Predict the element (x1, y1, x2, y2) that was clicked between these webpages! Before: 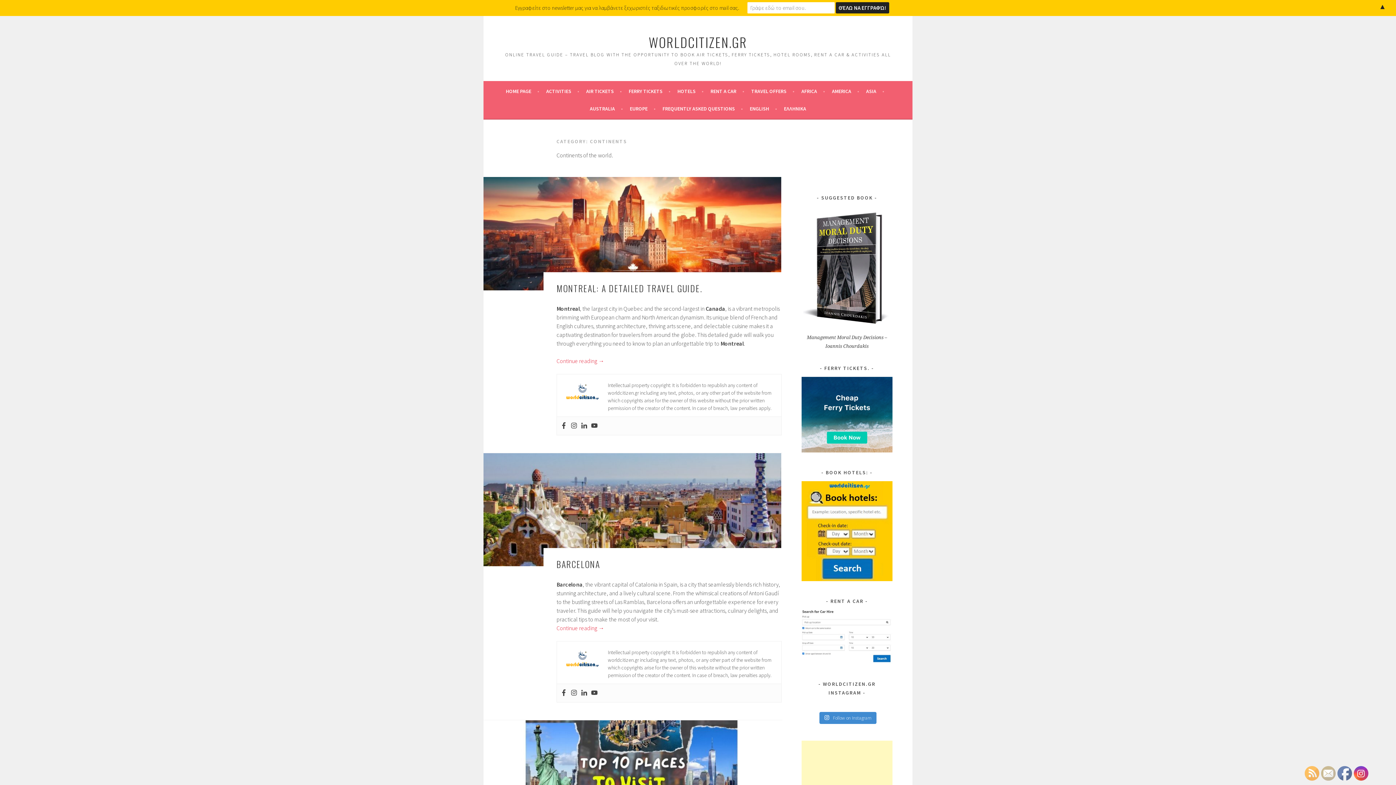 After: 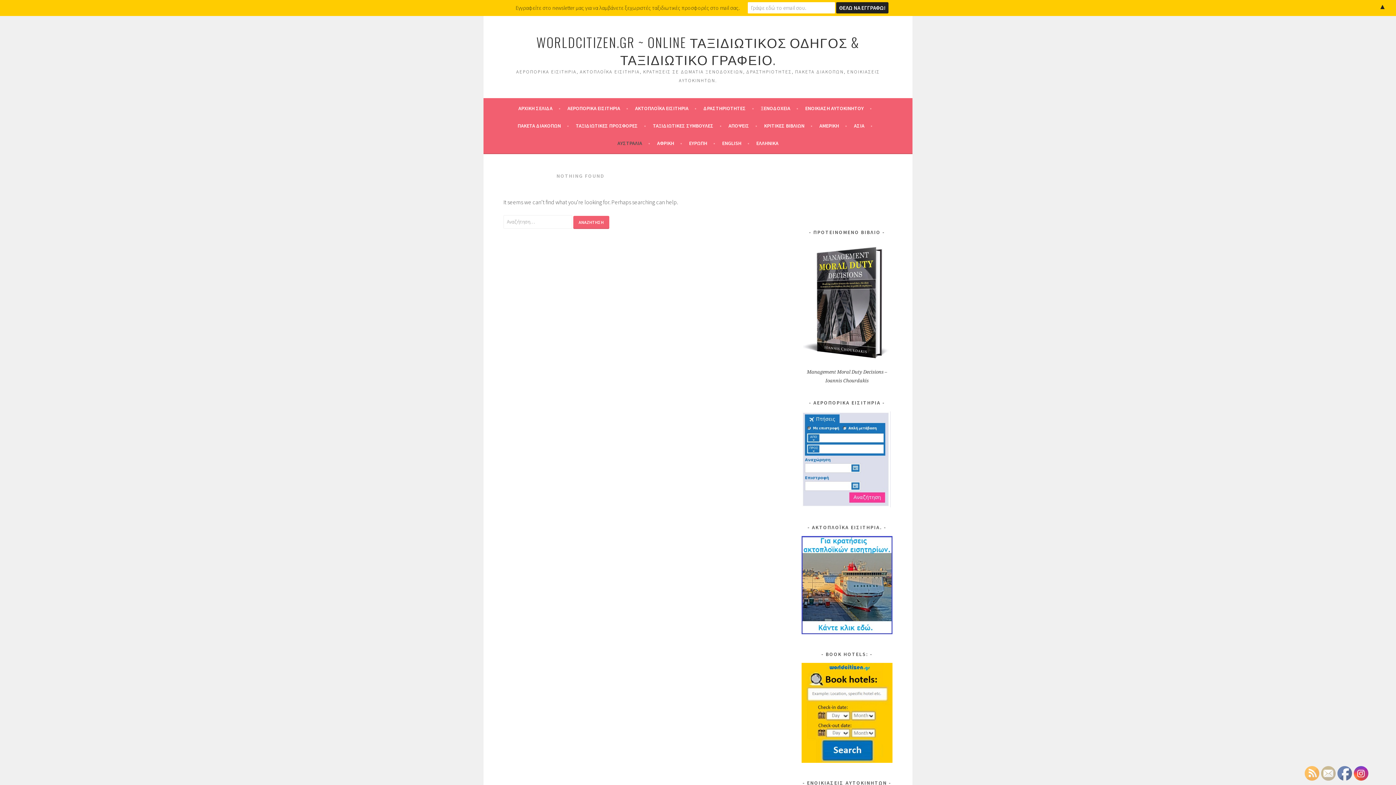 Action: bbox: (590, 104, 623, 113) label: AUSTRALIA